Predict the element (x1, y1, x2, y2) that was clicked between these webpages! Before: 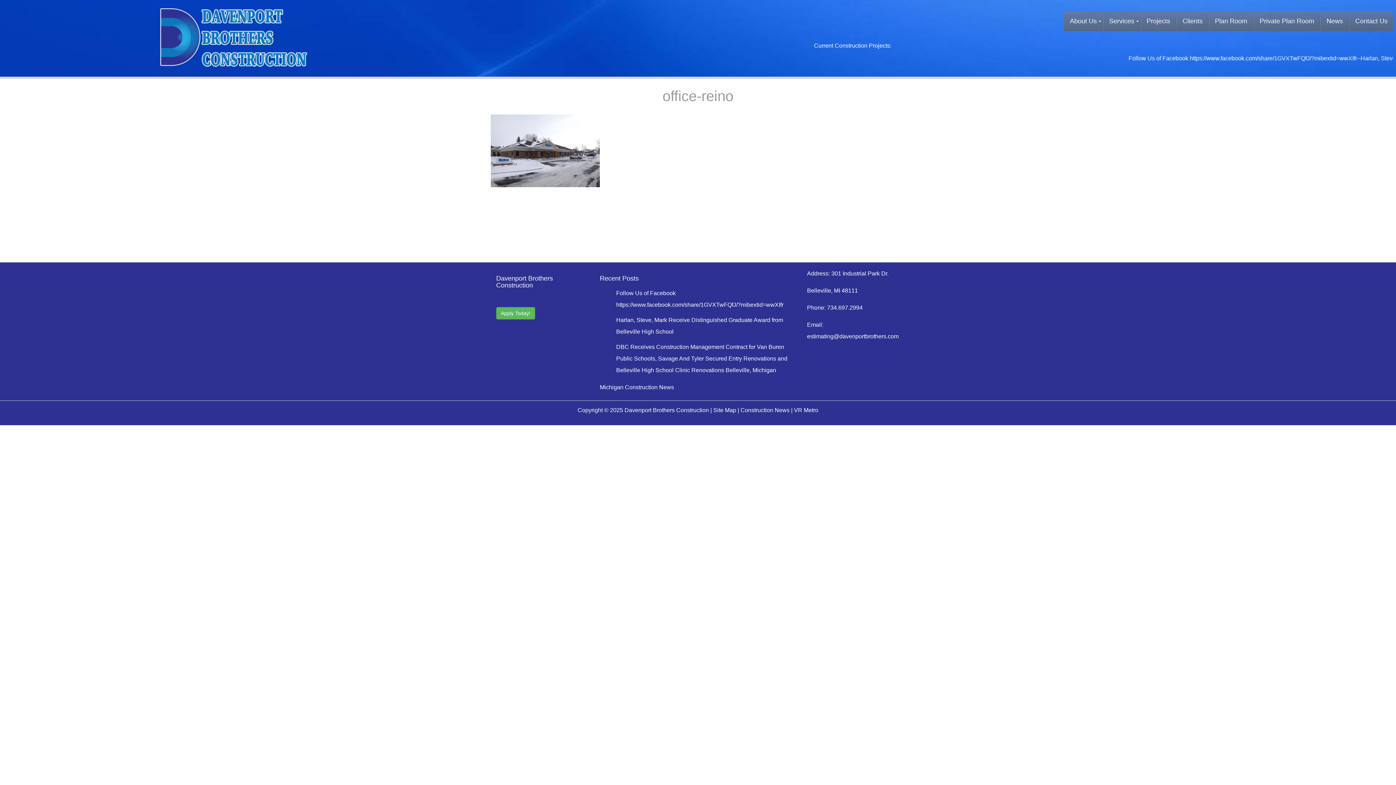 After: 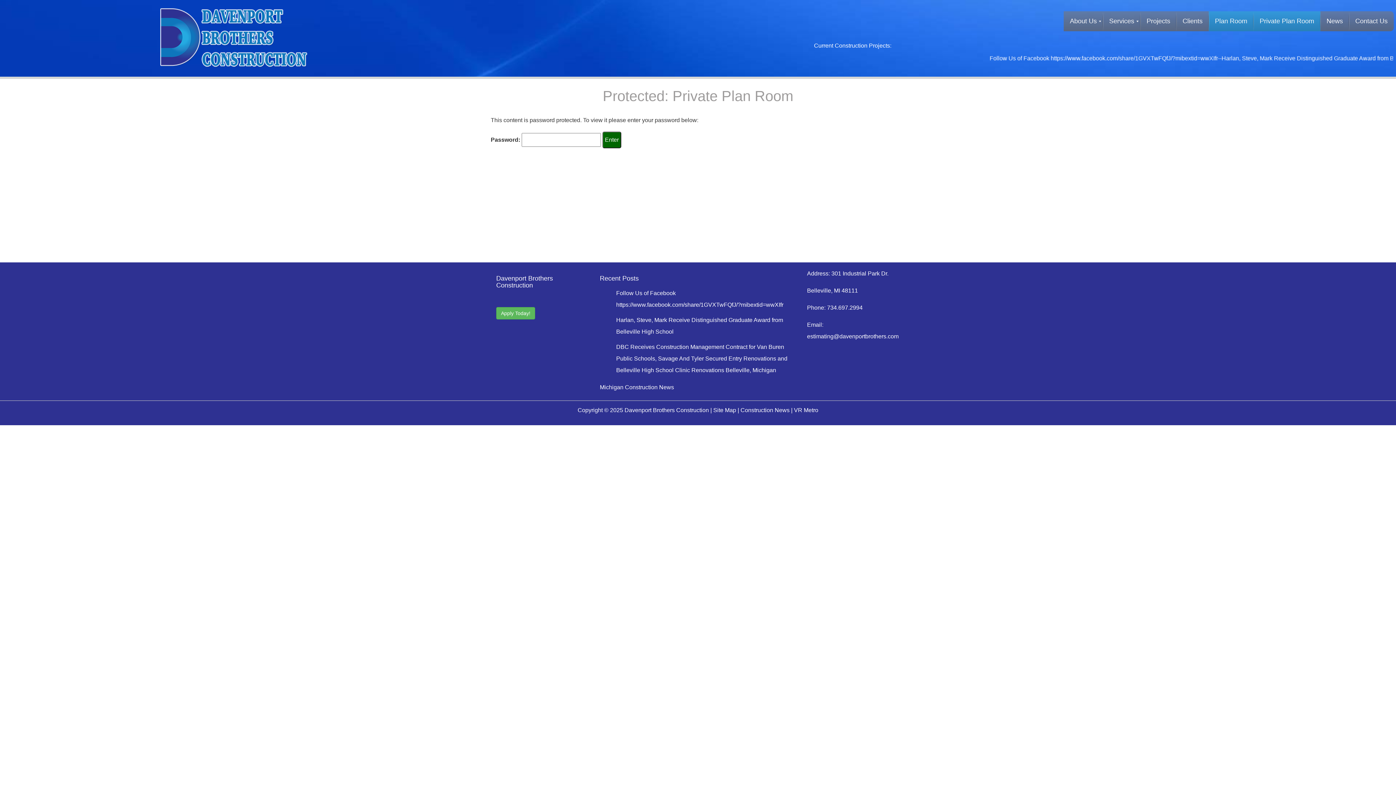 Action: bbox: (1253, 11, 1320, 31) label: Private Plan Room